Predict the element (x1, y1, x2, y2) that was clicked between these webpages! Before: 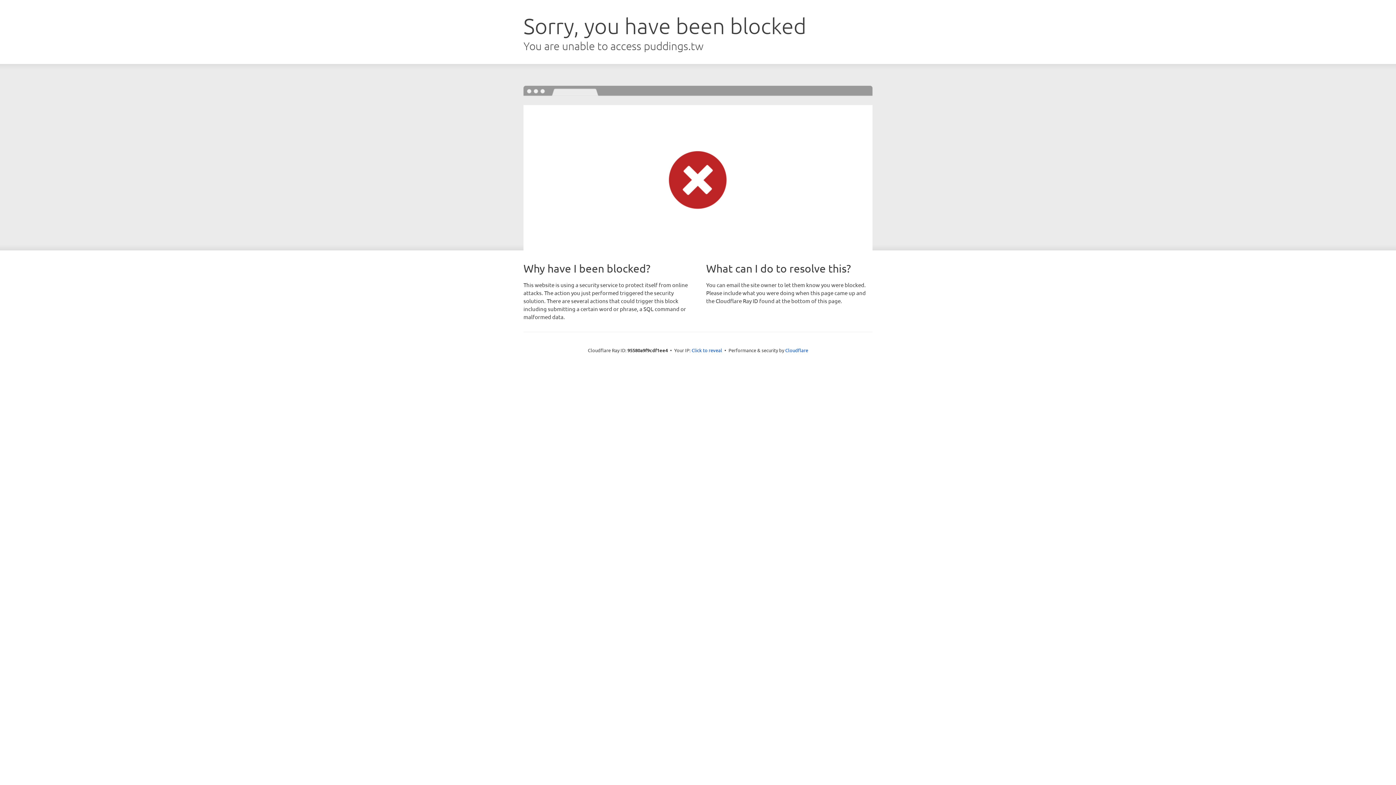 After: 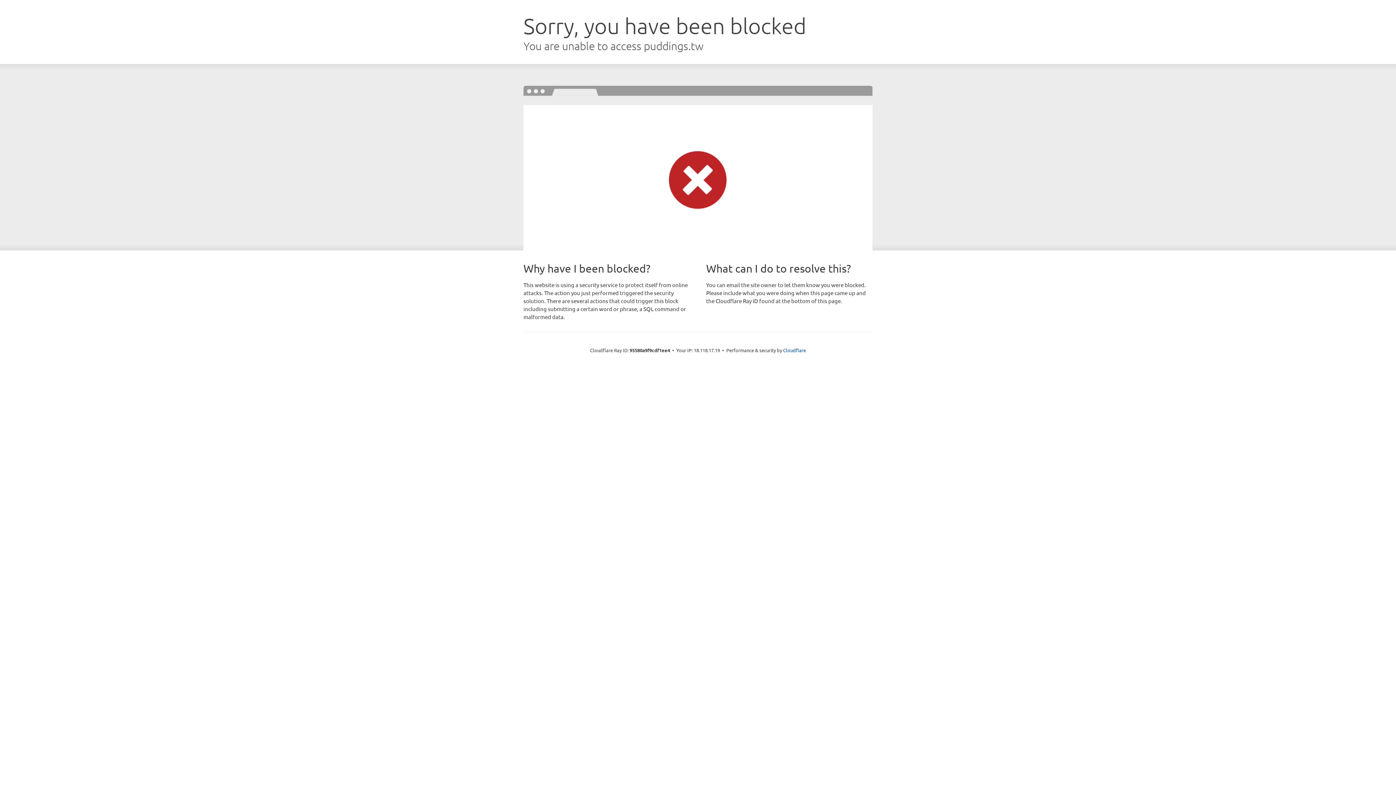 Action: bbox: (691, 346, 722, 353) label: Click to reveal